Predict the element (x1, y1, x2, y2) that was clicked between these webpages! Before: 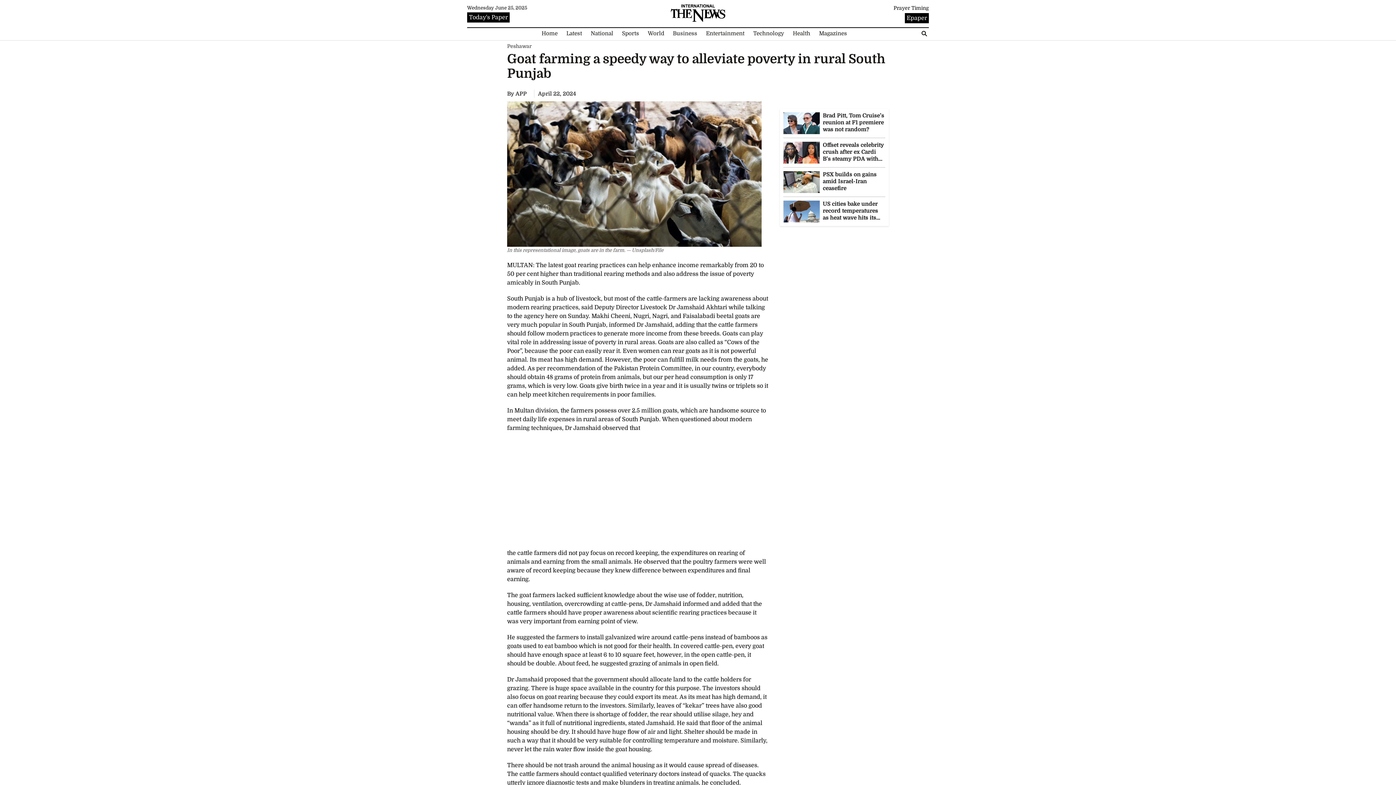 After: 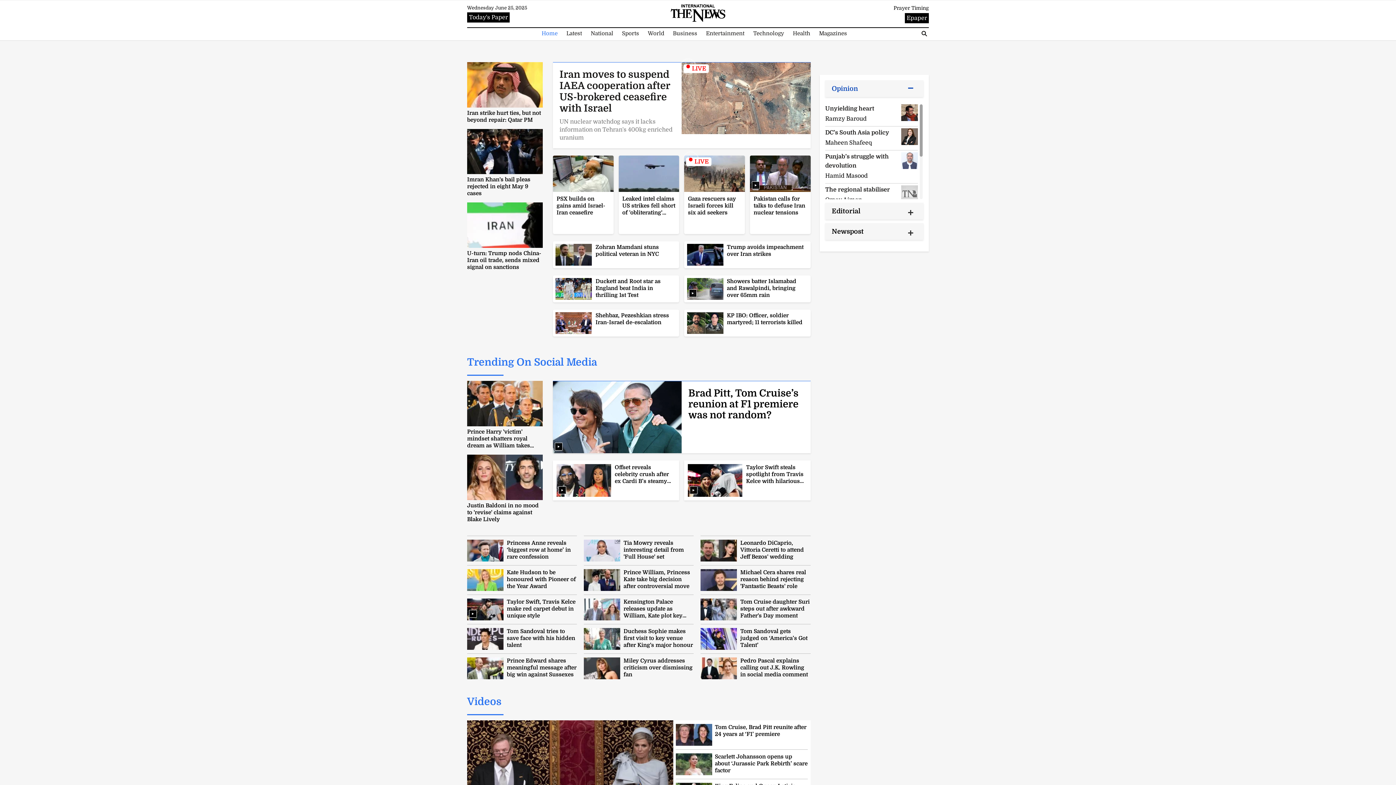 Action: bbox: (538, 29, 561, 37) label: Home